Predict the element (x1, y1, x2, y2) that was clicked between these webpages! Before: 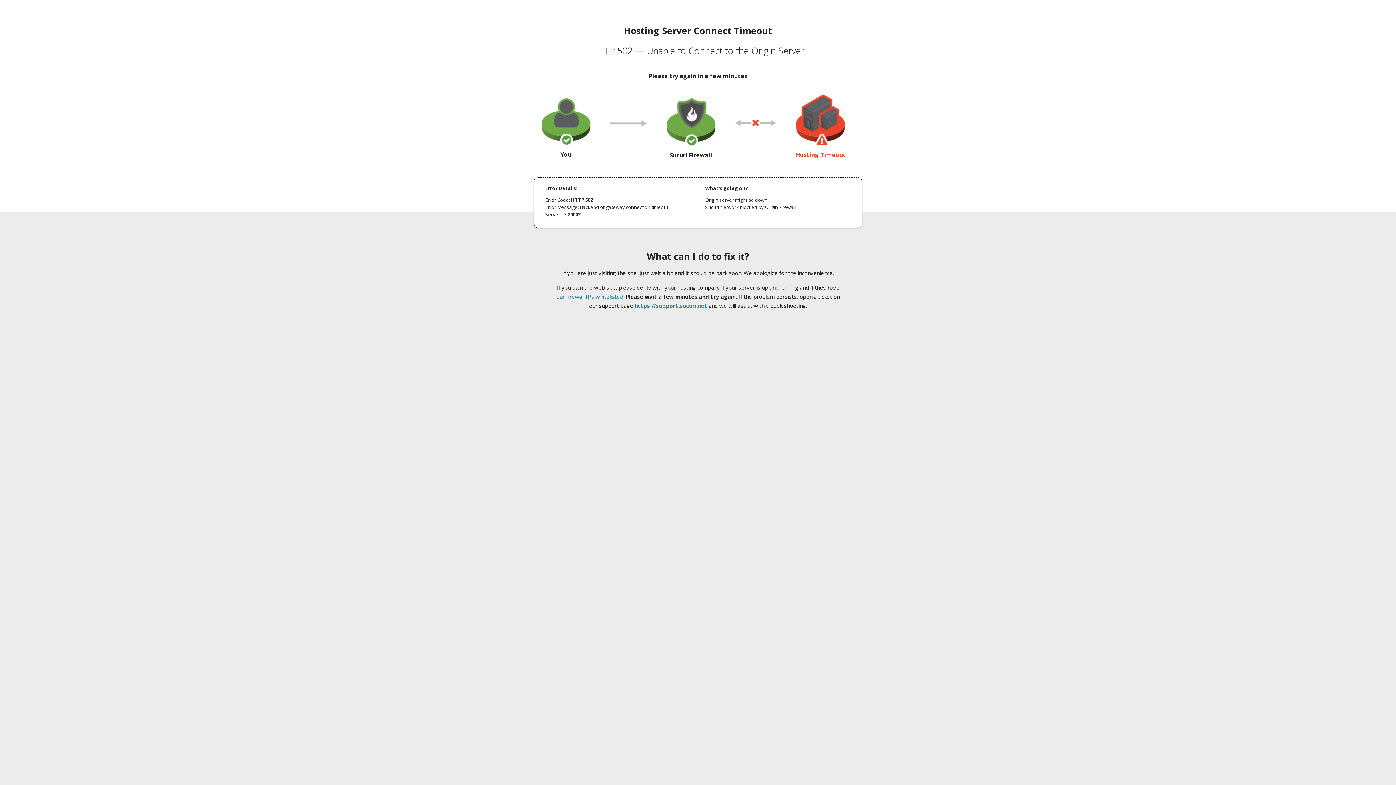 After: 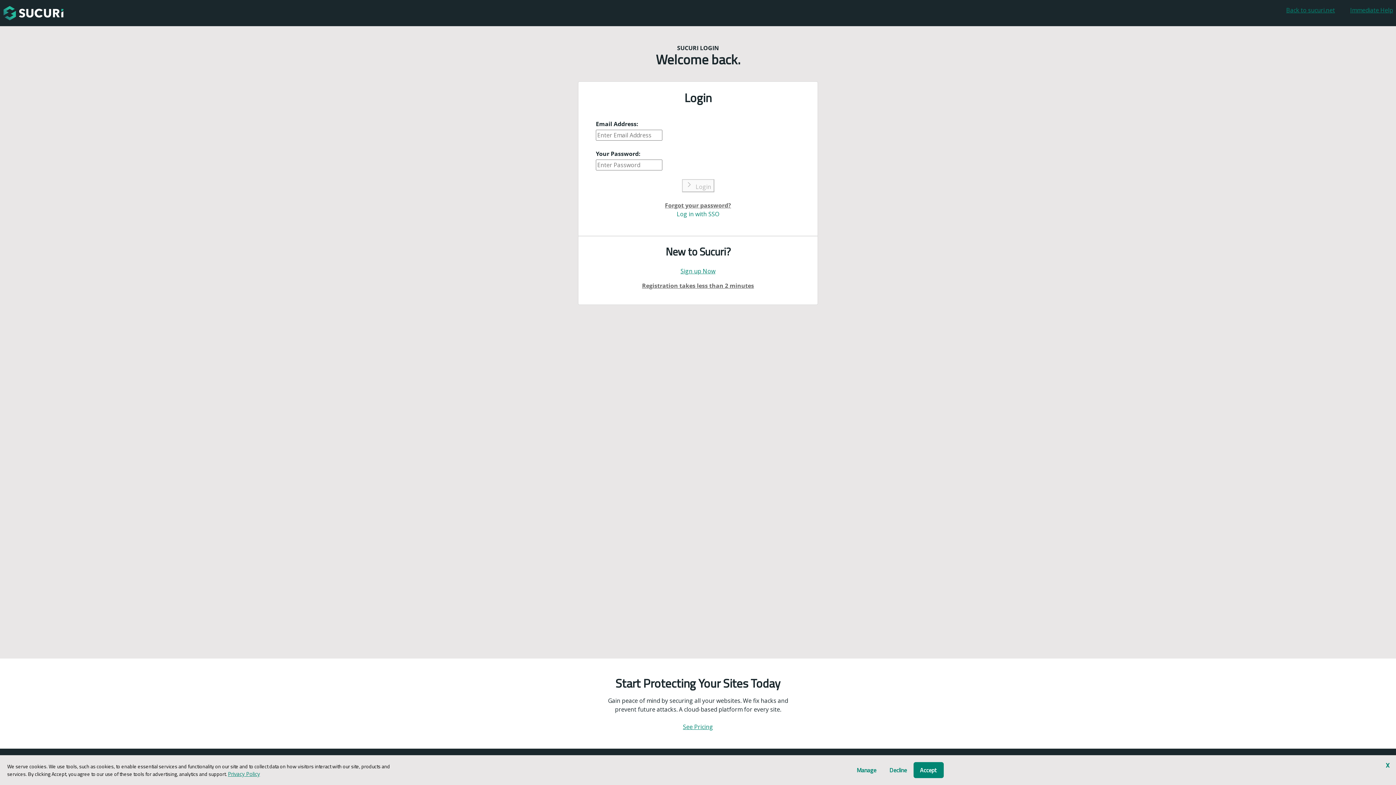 Action: label: https://support.sucuri.net bbox: (634, 302, 707, 309)